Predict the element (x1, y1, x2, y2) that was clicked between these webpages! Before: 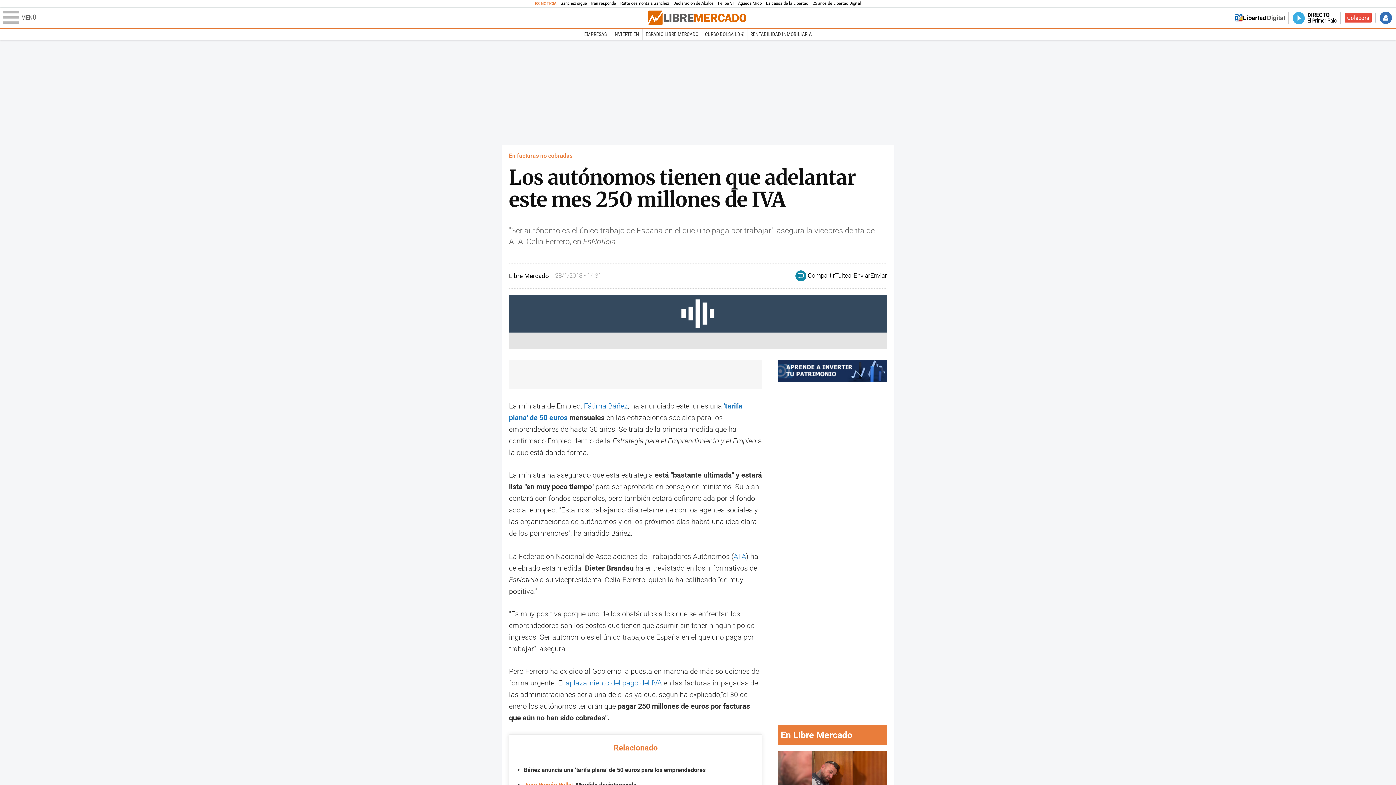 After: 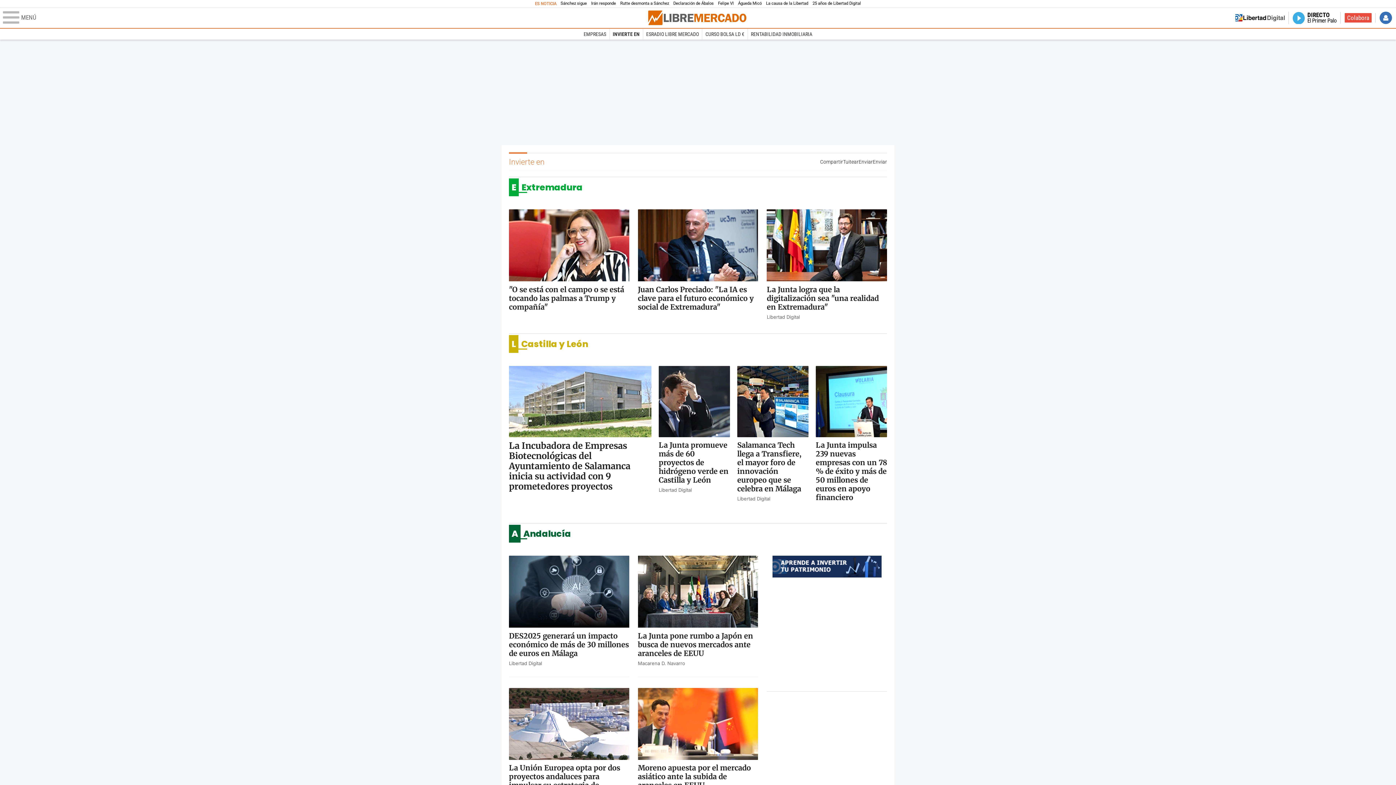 Action: label: INVIERTE EN bbox: (610, 28, 642, 39)